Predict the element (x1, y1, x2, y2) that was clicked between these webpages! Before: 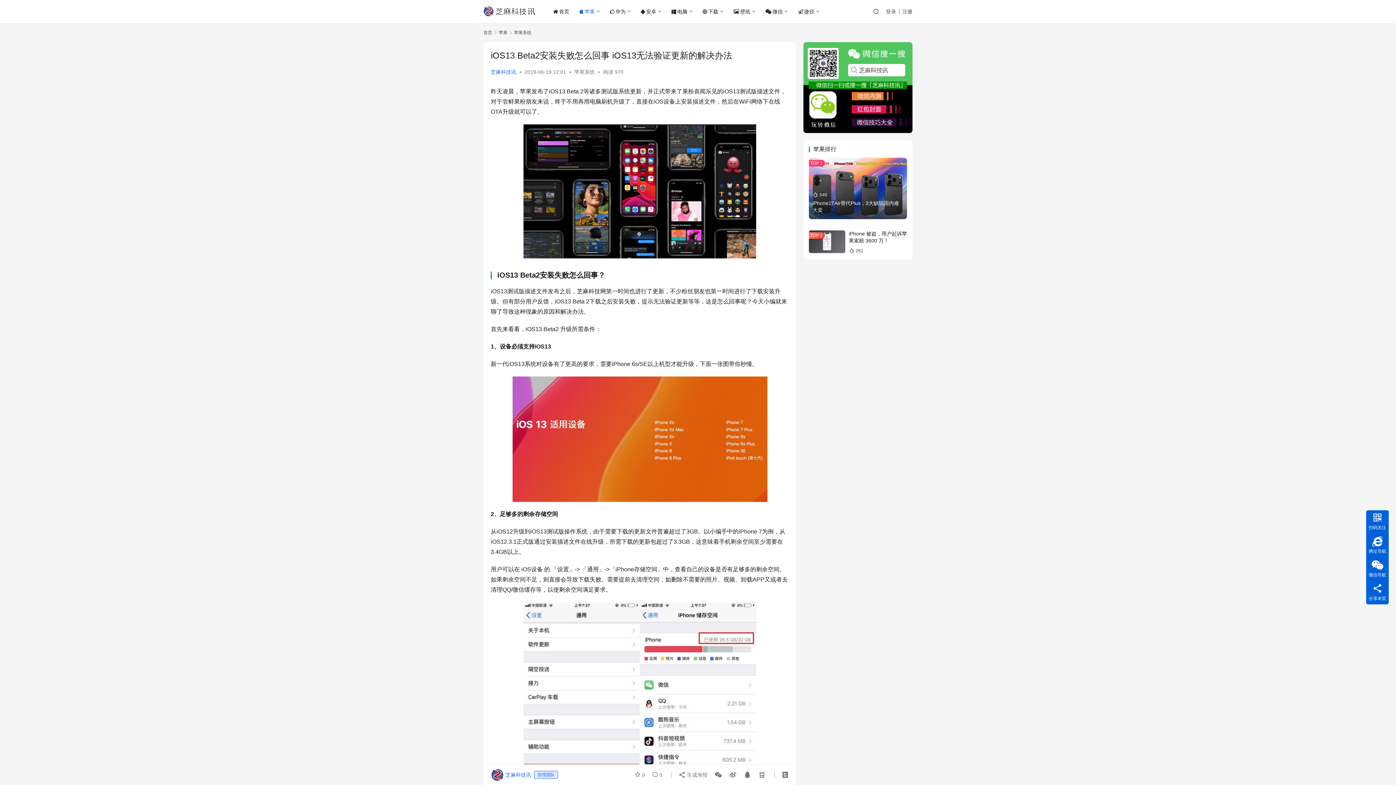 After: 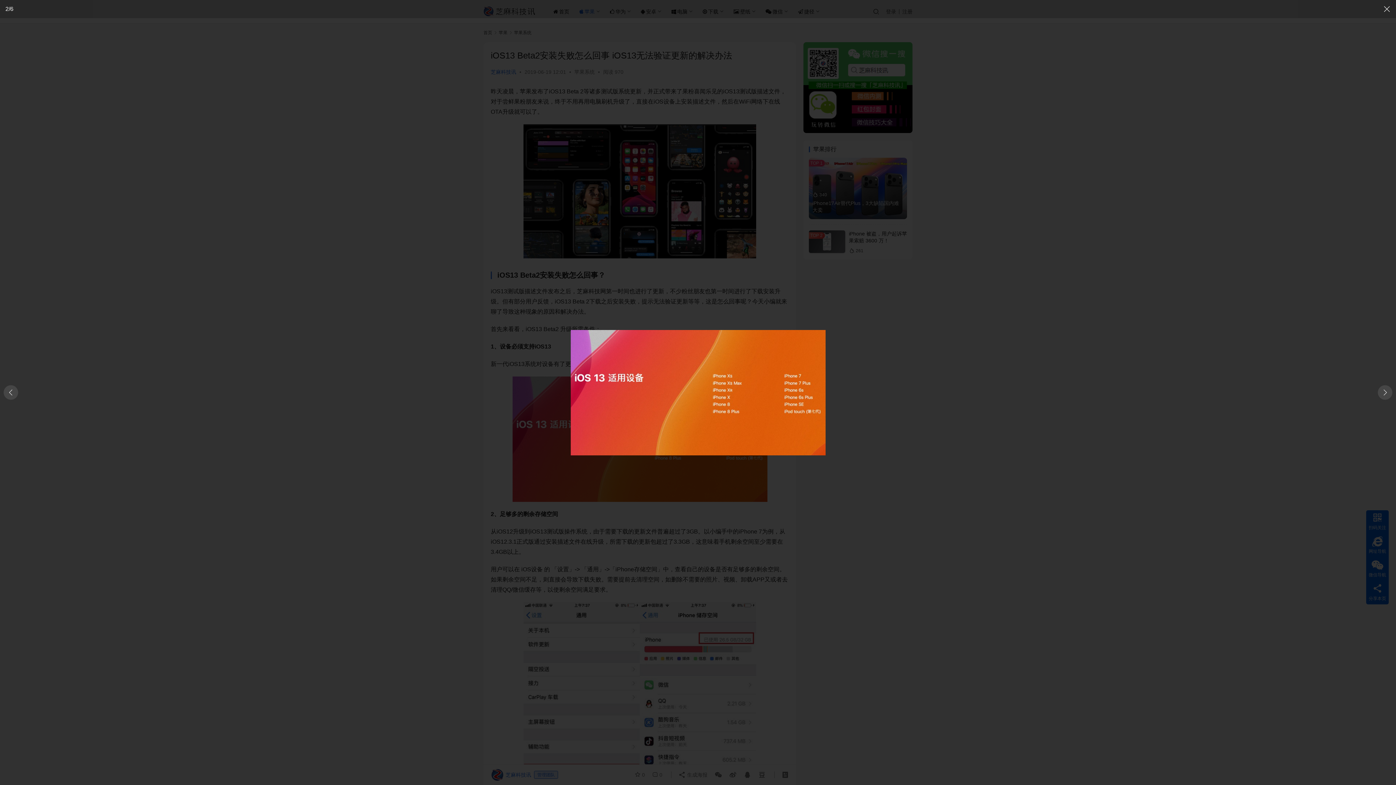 Action: bbox: (512, 378, 767, 384)